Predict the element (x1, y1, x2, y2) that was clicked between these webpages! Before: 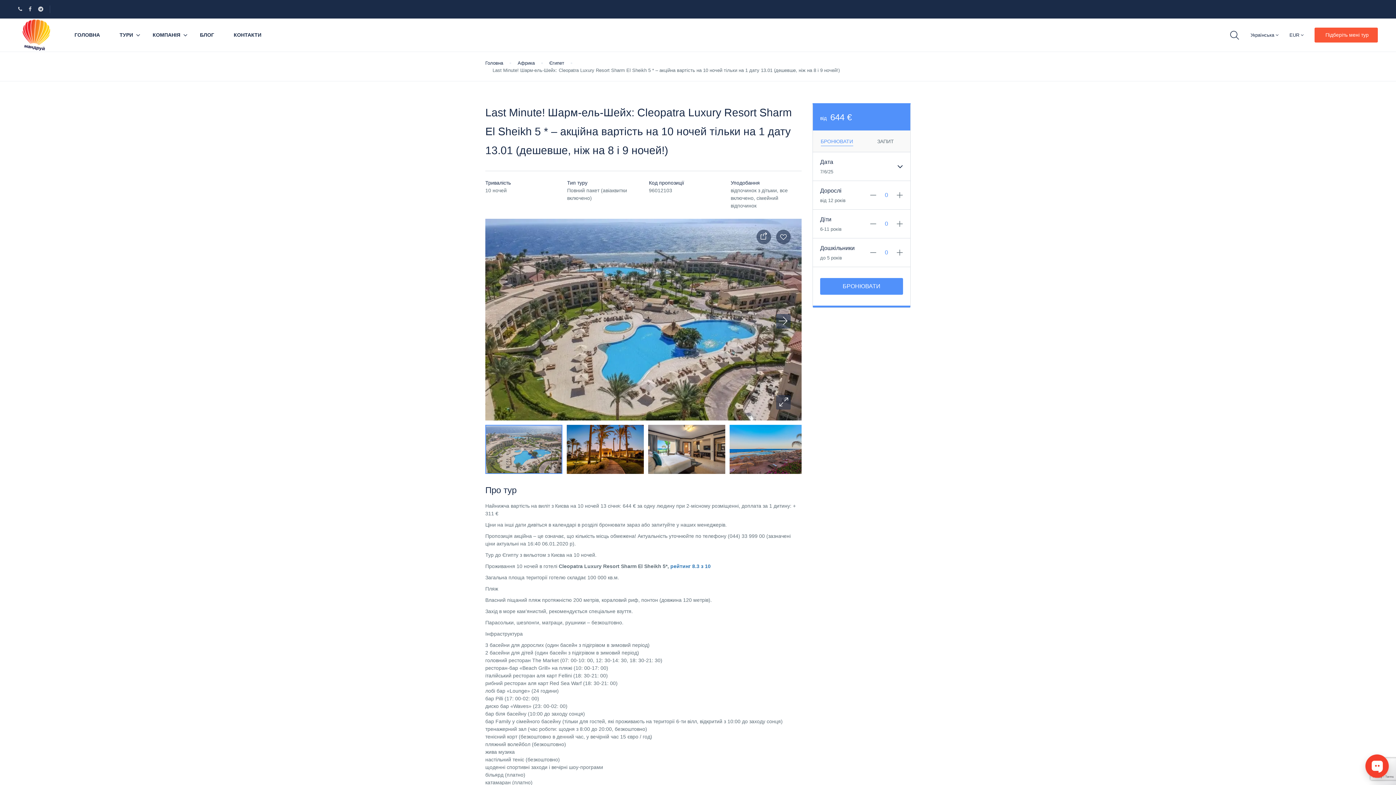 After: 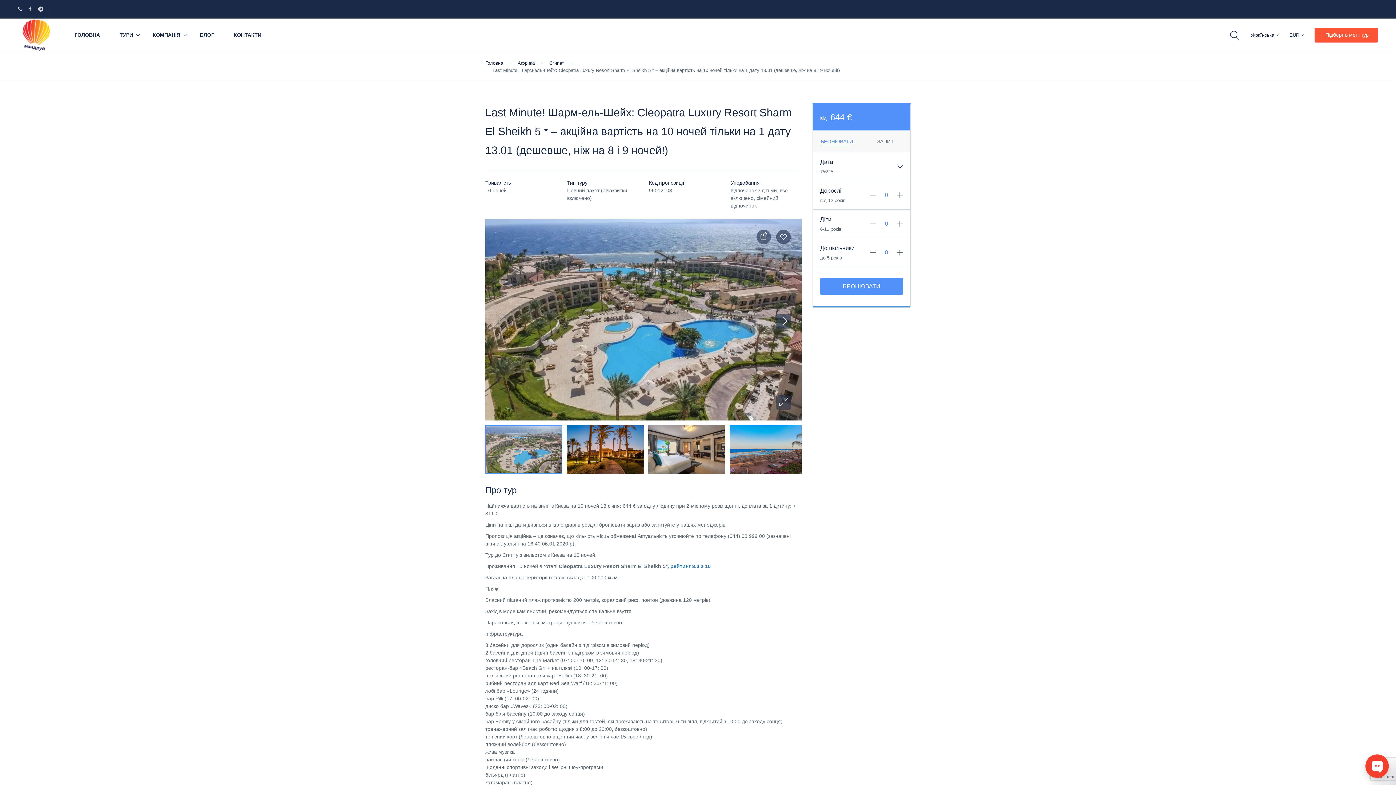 Action: bbox: (28, 6, 38, 12)